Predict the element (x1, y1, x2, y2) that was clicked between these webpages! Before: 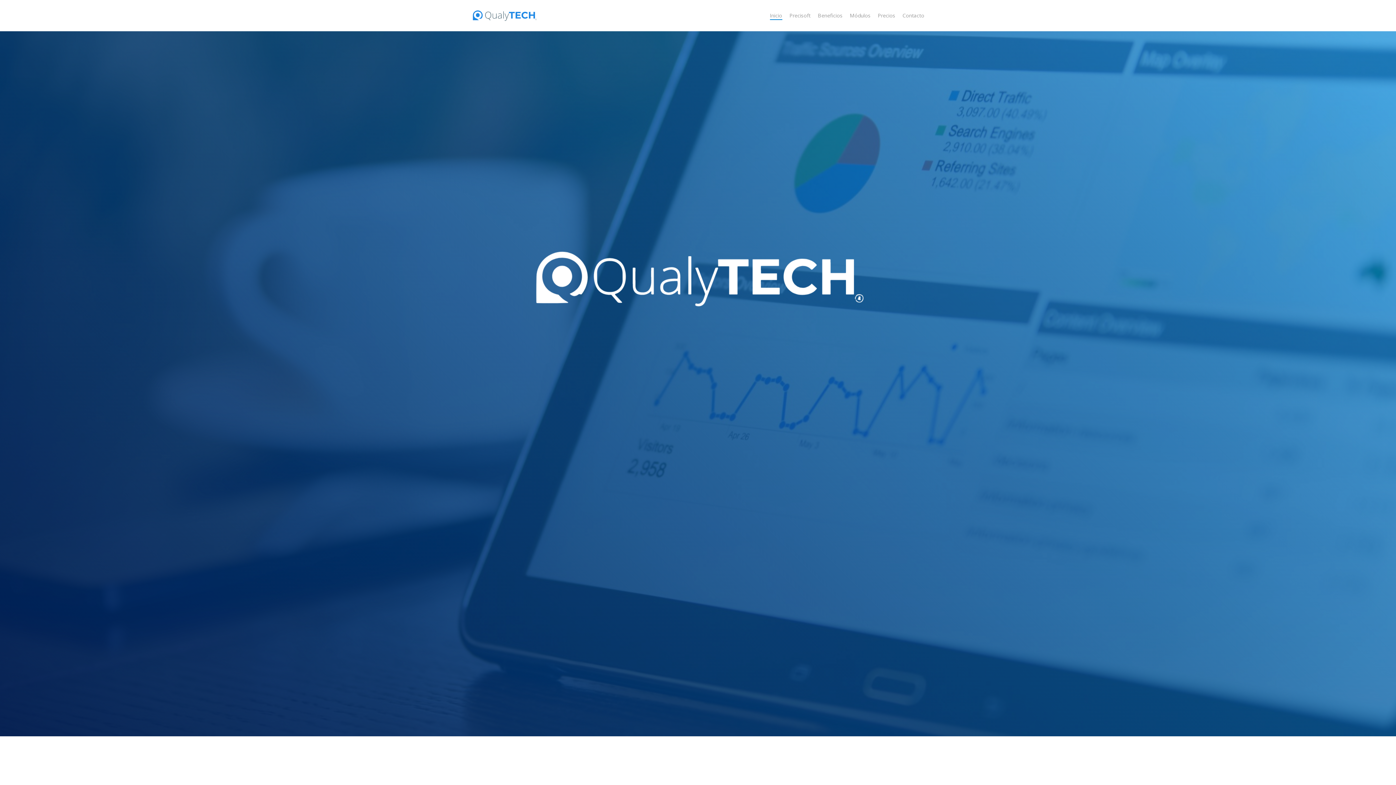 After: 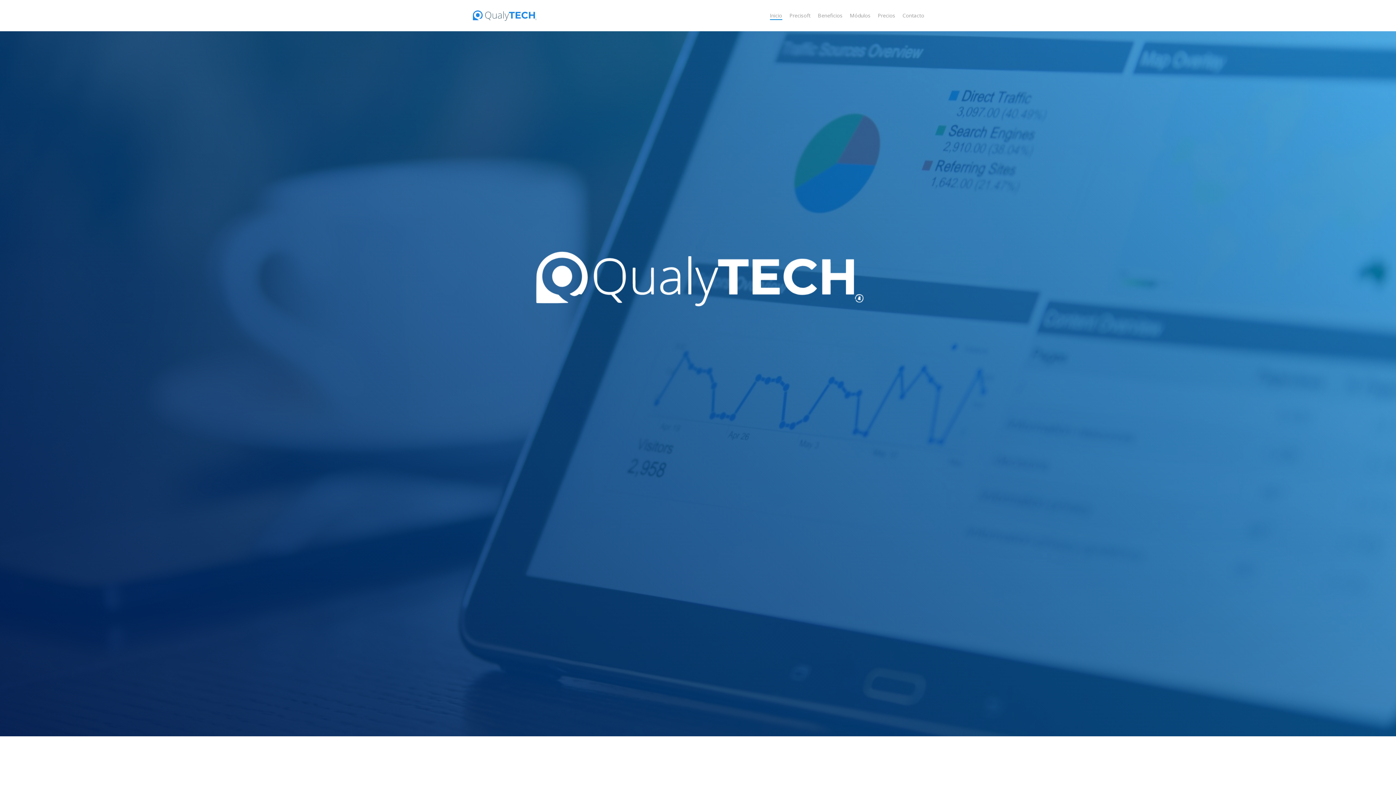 Action: bbox: (471, 10, 537, 21)